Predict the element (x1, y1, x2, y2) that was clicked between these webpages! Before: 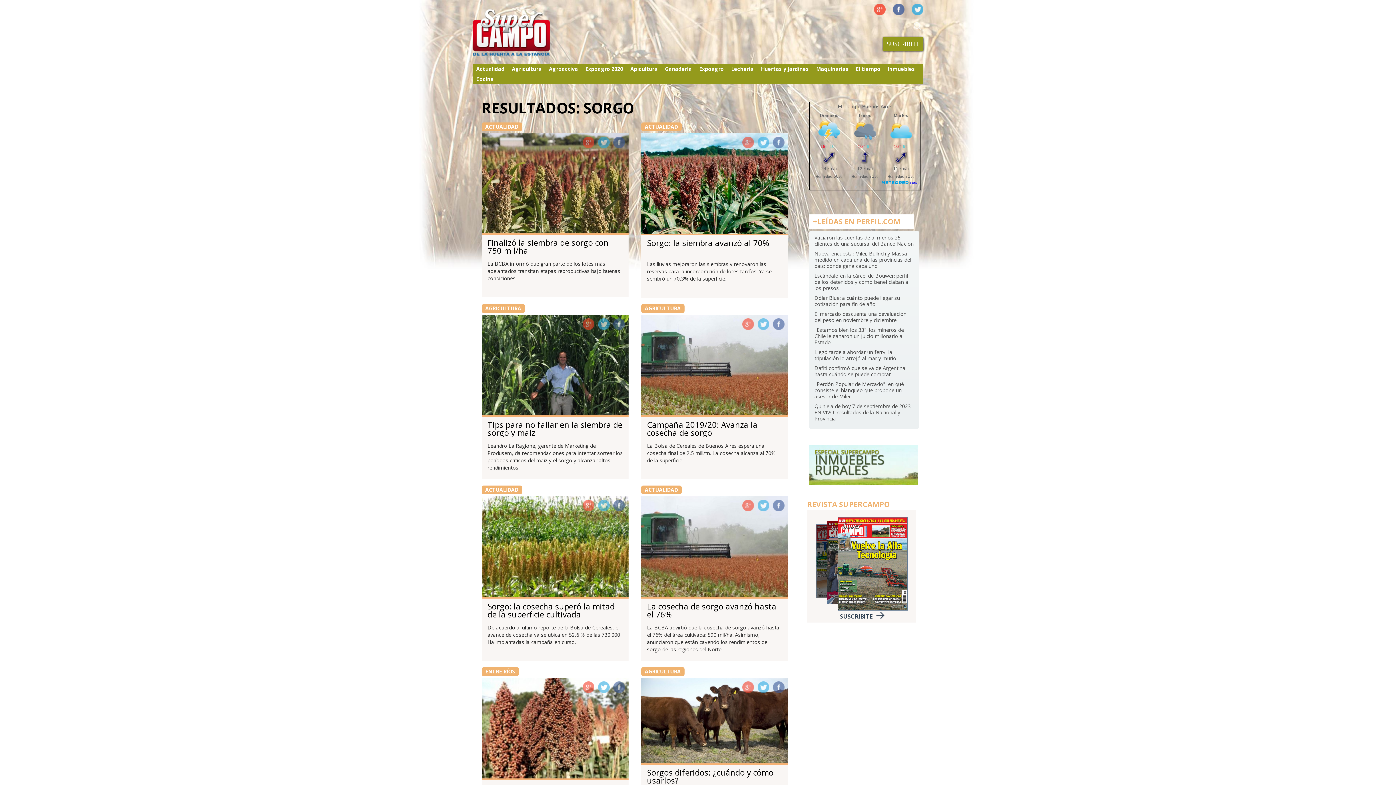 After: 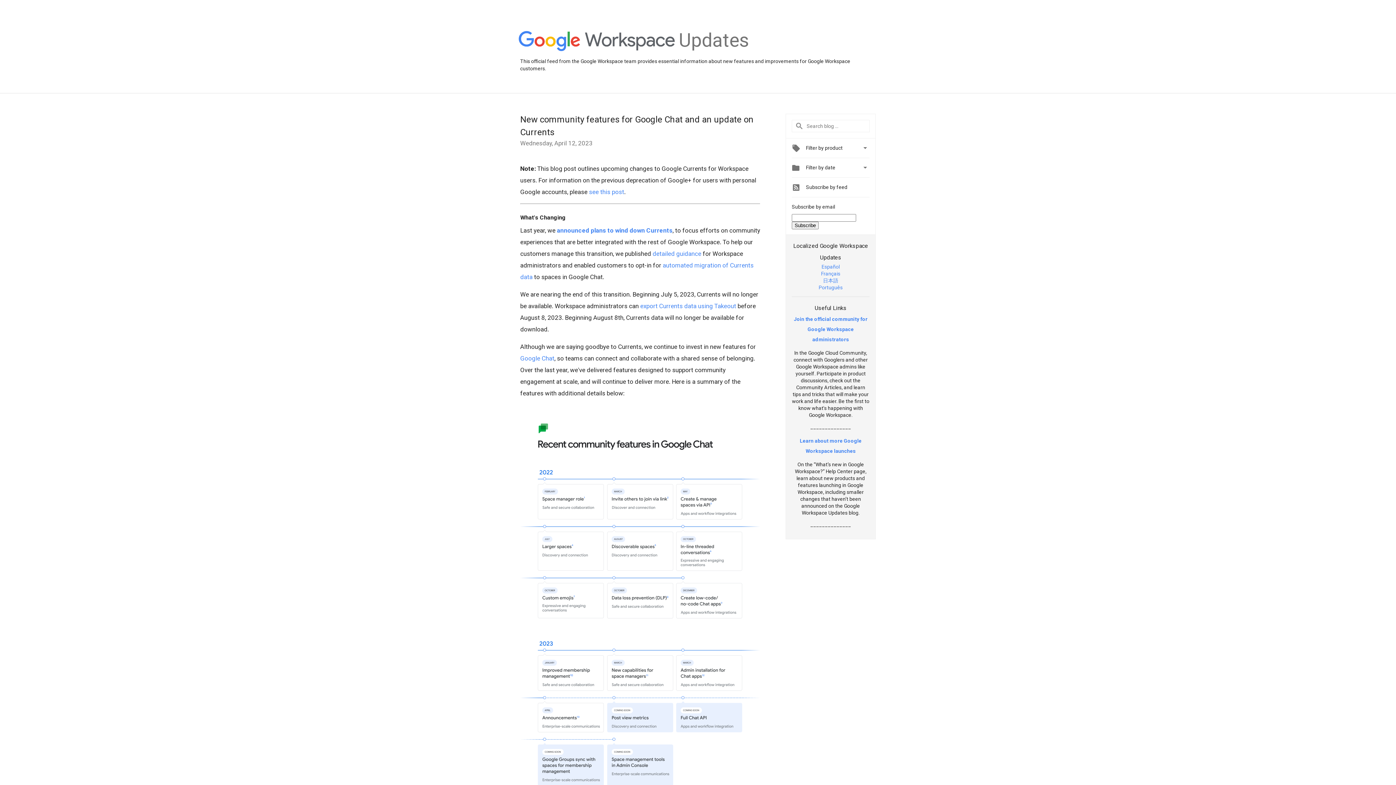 Action: label: GPlus bbox: (582, 318, 594, 330)